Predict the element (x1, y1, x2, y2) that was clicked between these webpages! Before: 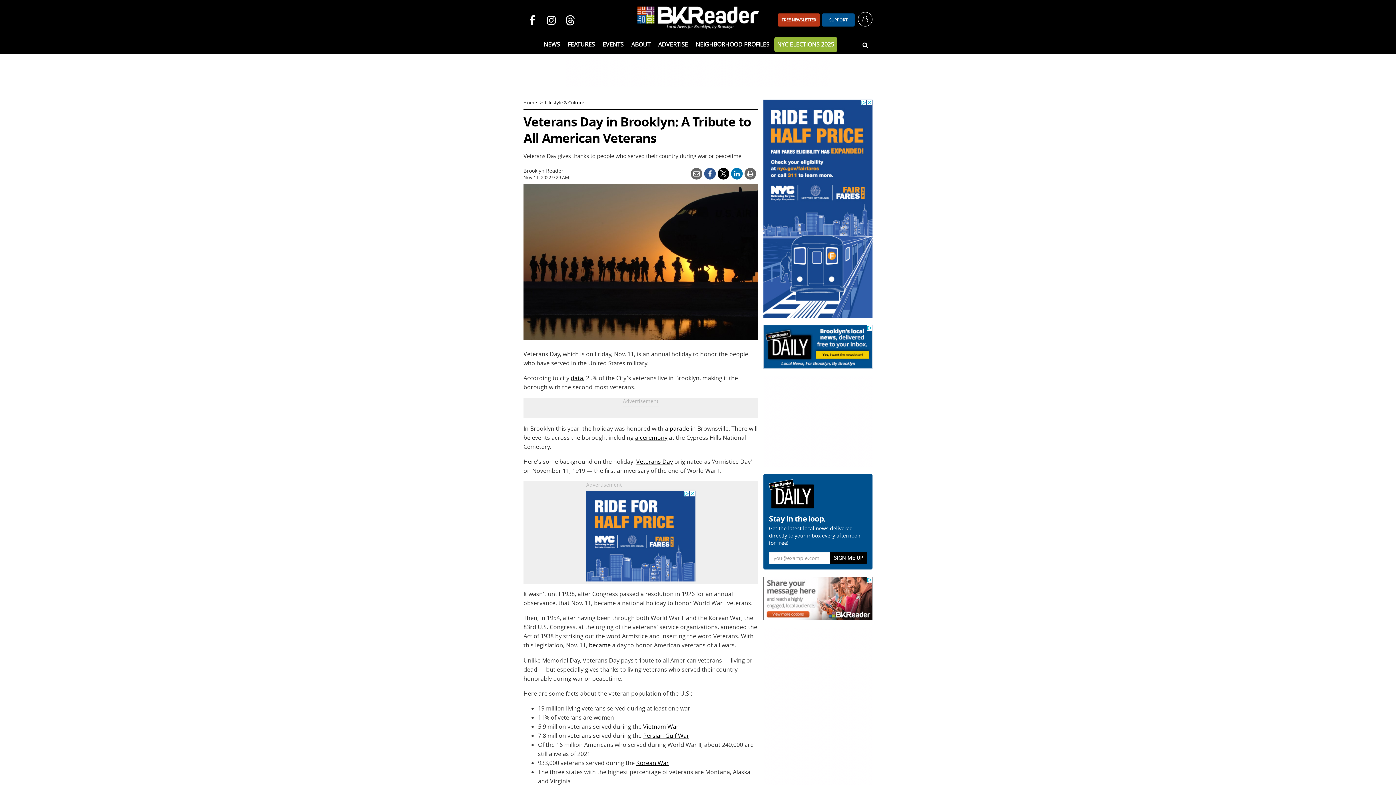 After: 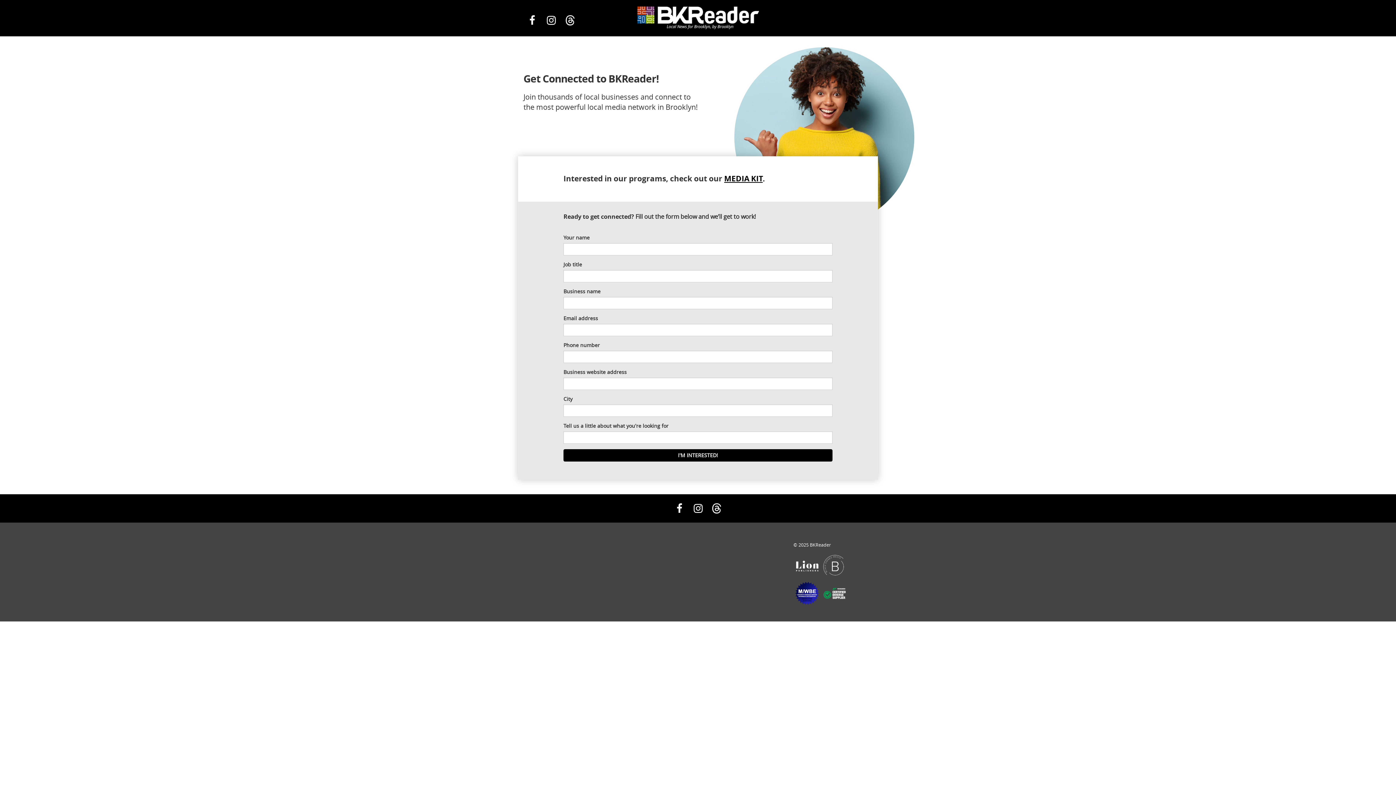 Action: bbox: (655, 37, 691, 52) label: ADVERTISE